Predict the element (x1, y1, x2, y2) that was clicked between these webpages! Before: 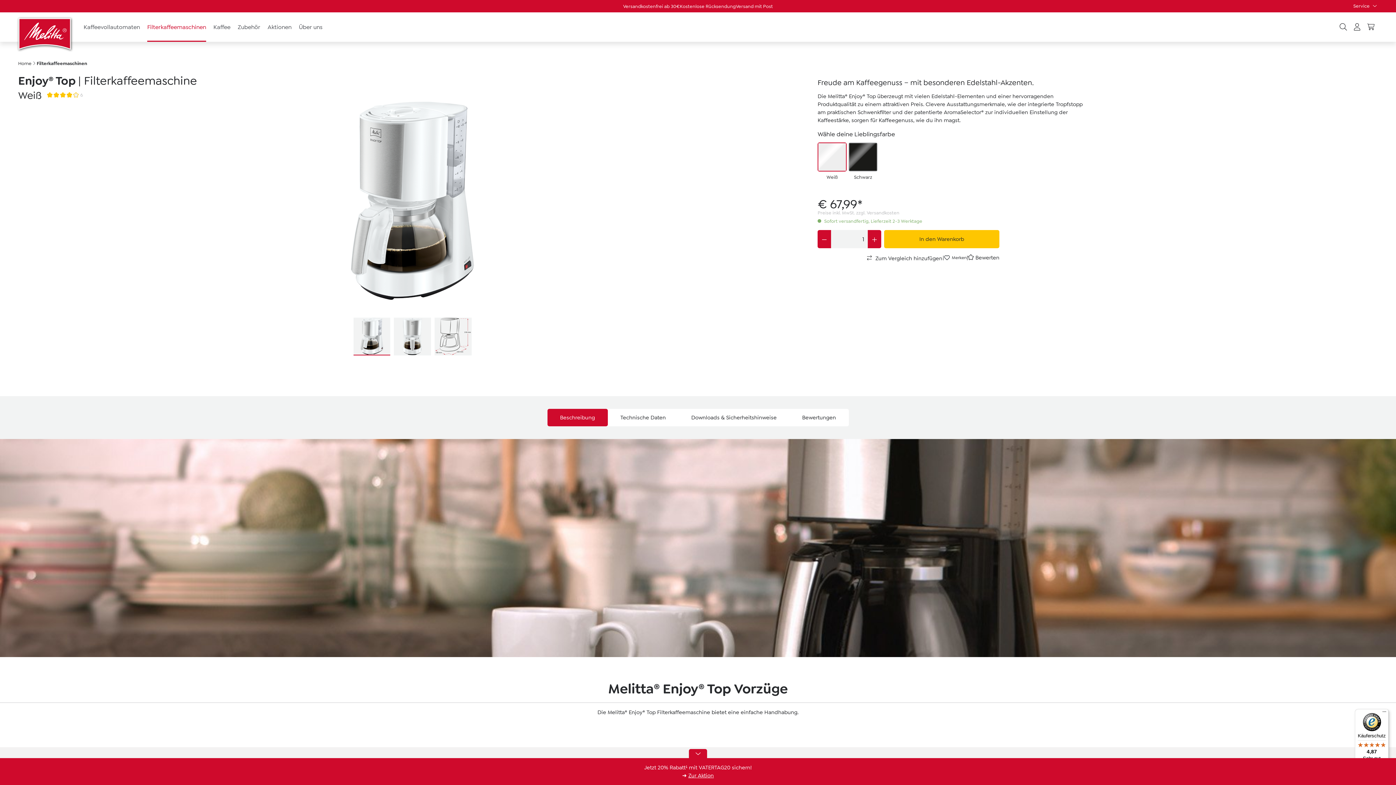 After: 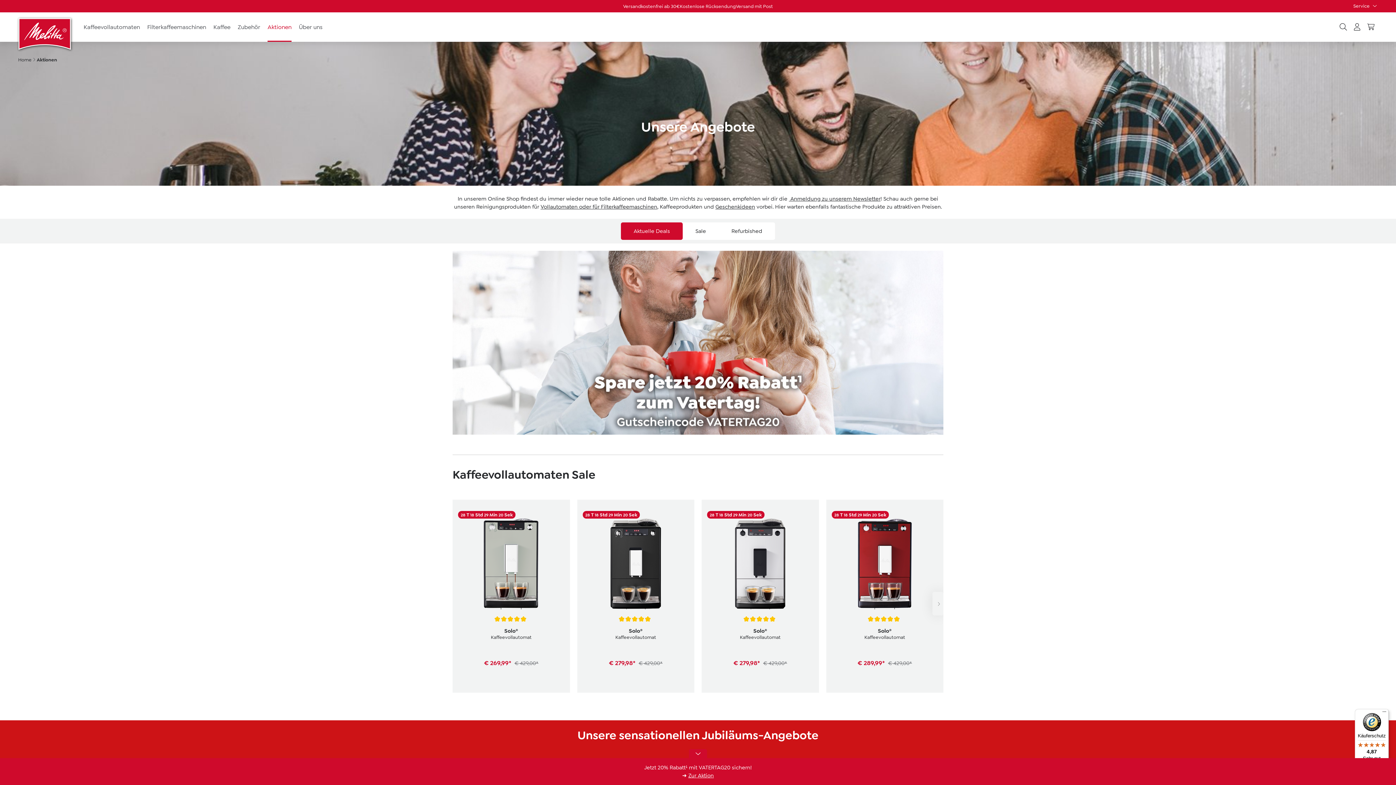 Action: label: Aktionen bbox: (267, 12, 291, 41)